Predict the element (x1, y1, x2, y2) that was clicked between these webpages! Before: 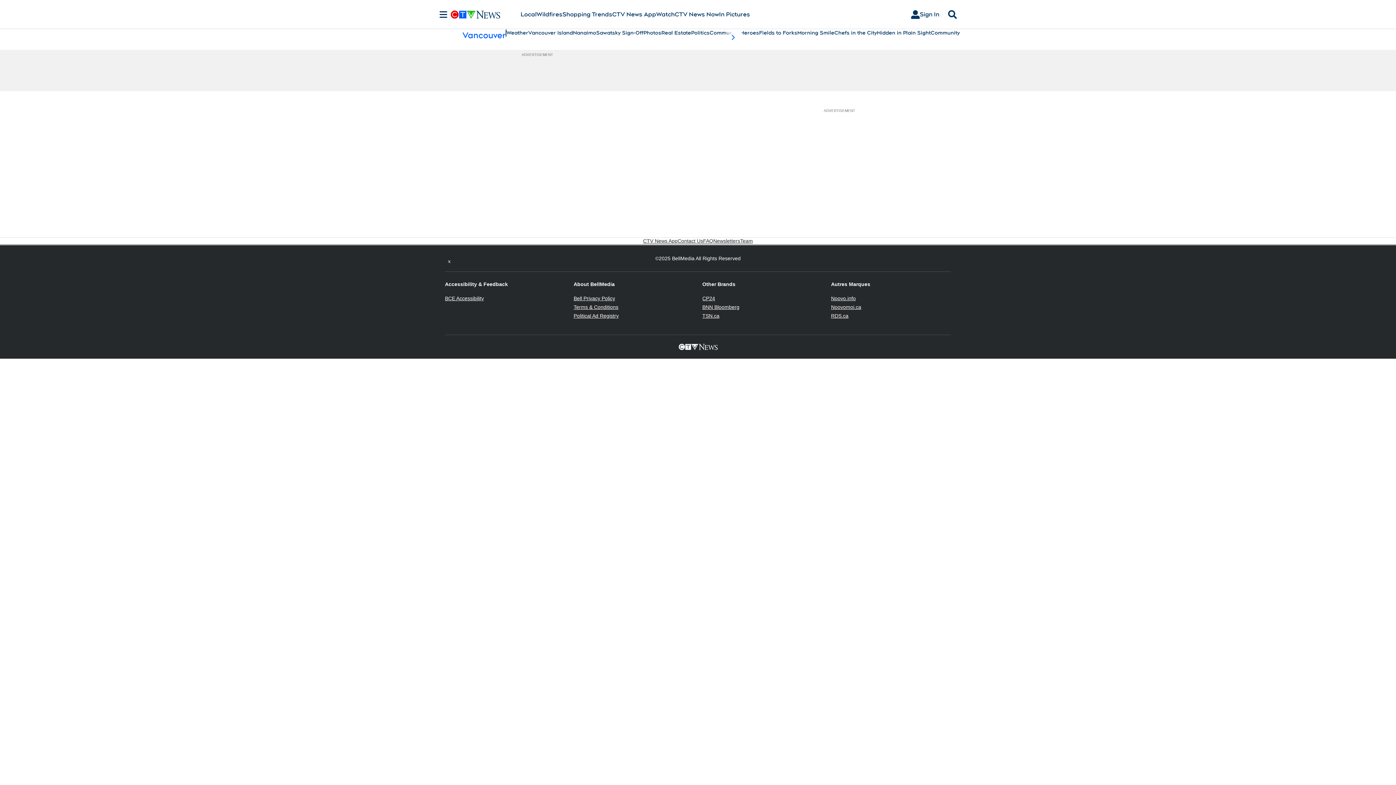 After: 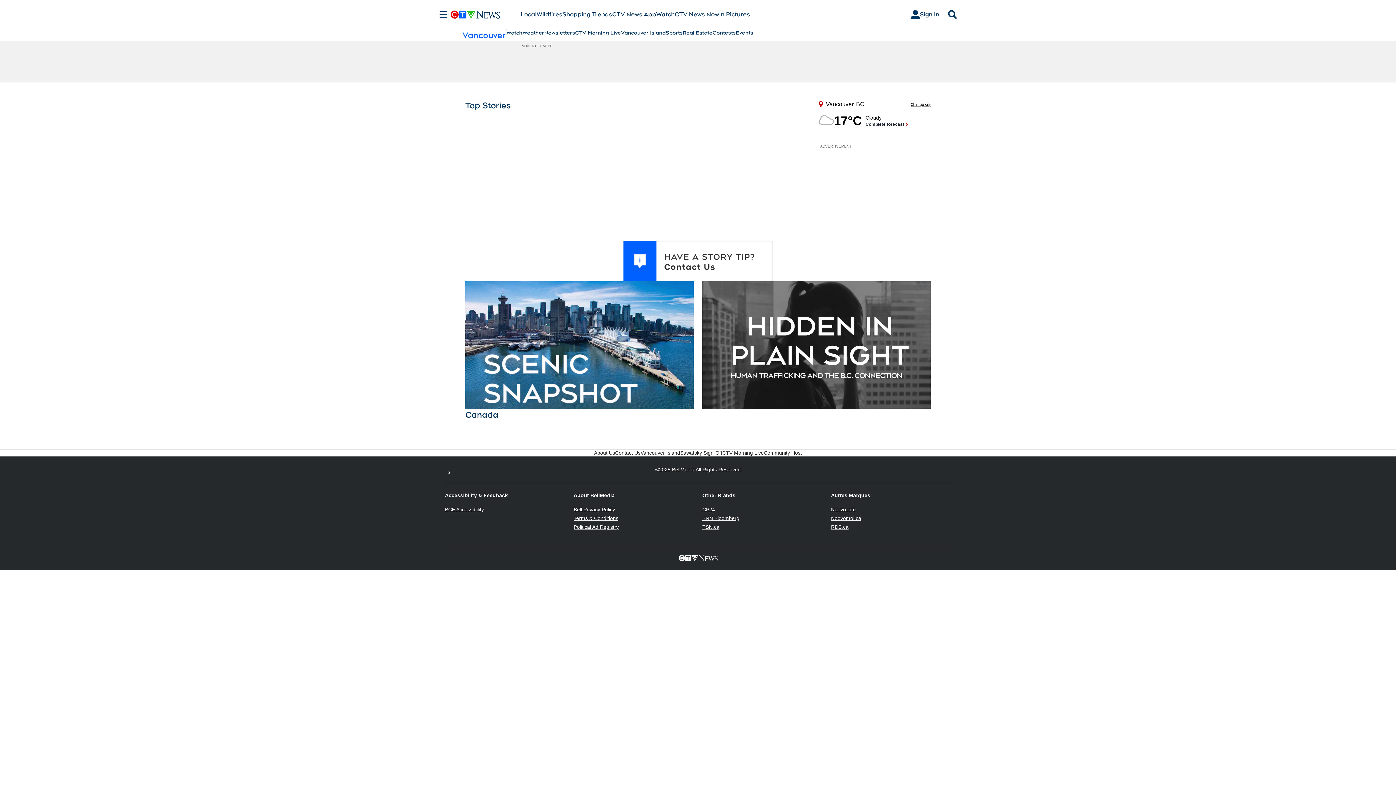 Action: bbox: (462, 29, 505, 40) label: Vancouver